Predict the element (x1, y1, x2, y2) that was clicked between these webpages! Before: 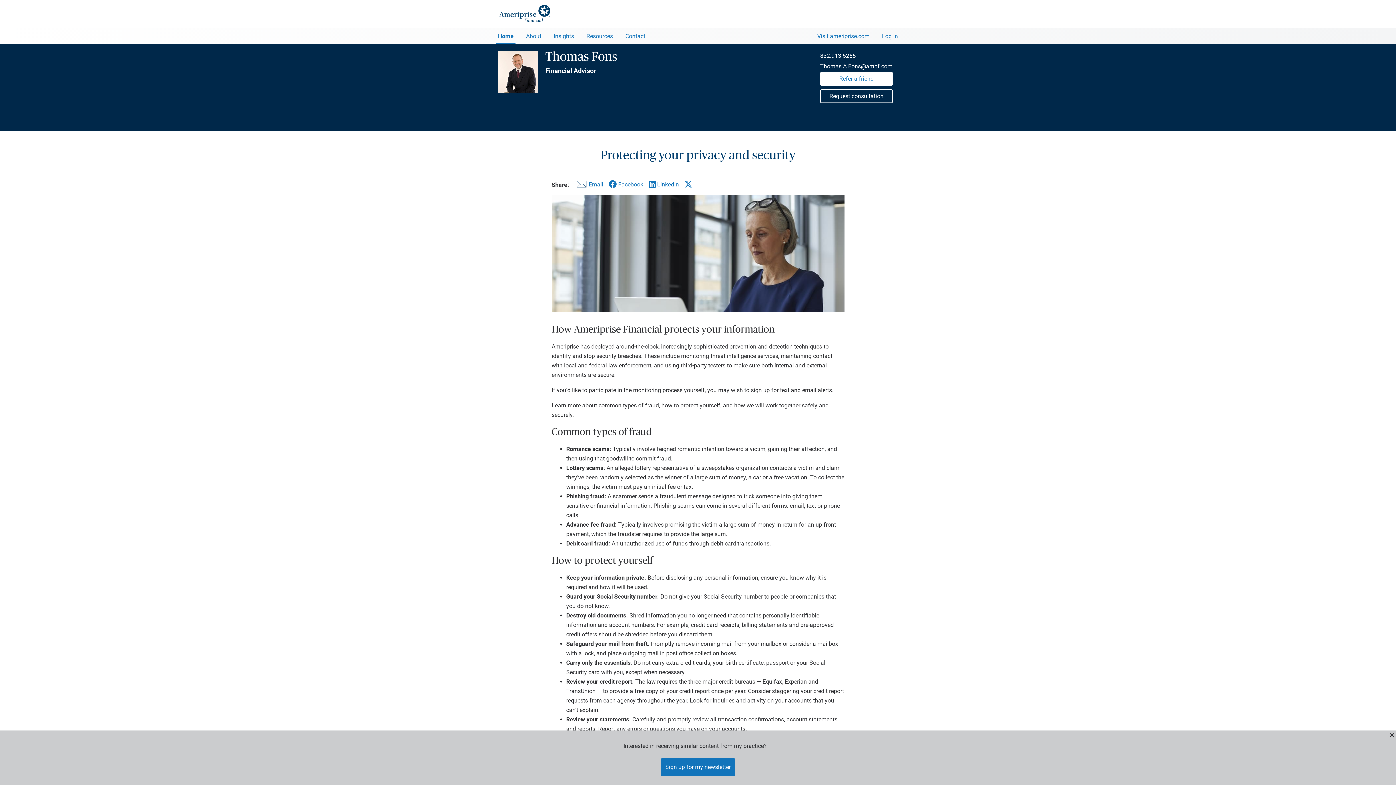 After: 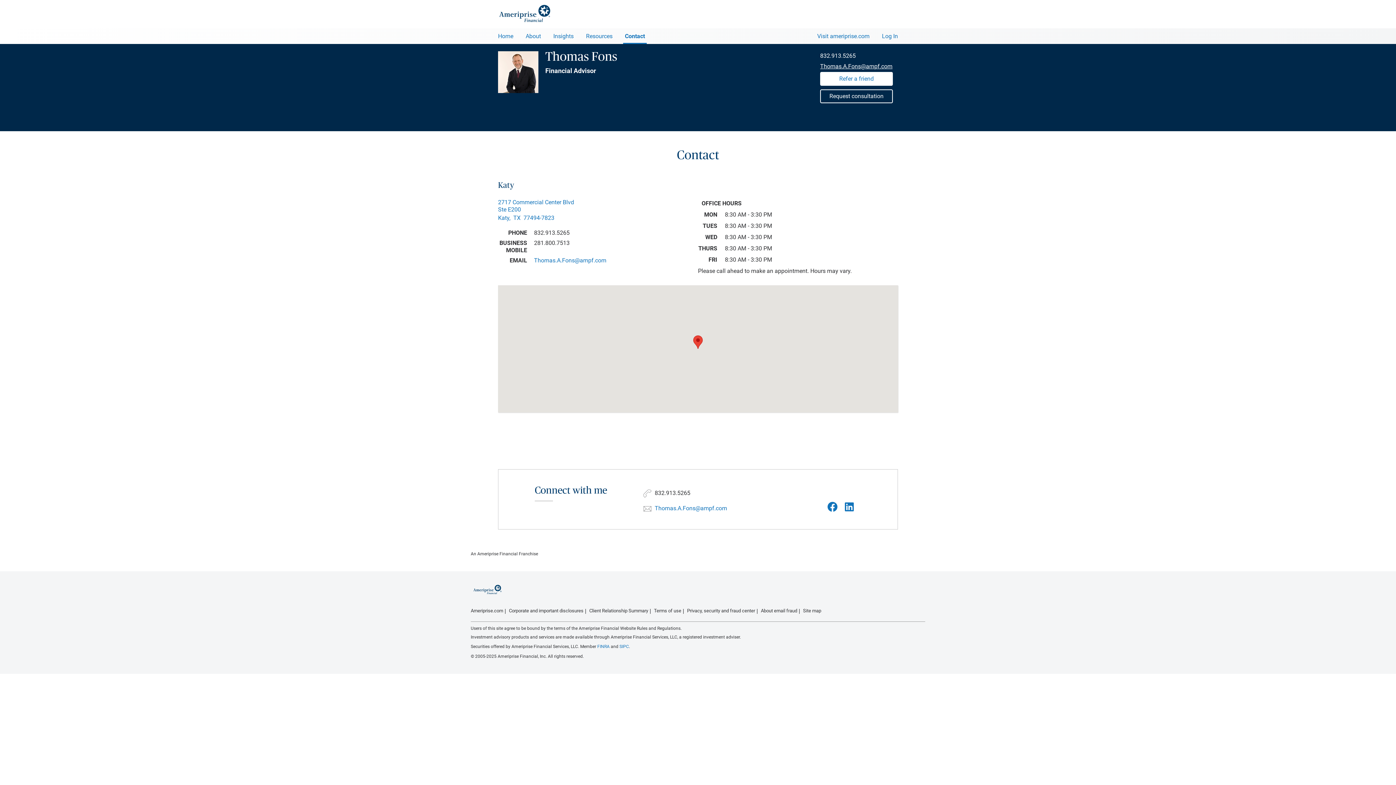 Action: bbox: (623, 28, 647, 42) label: Contact